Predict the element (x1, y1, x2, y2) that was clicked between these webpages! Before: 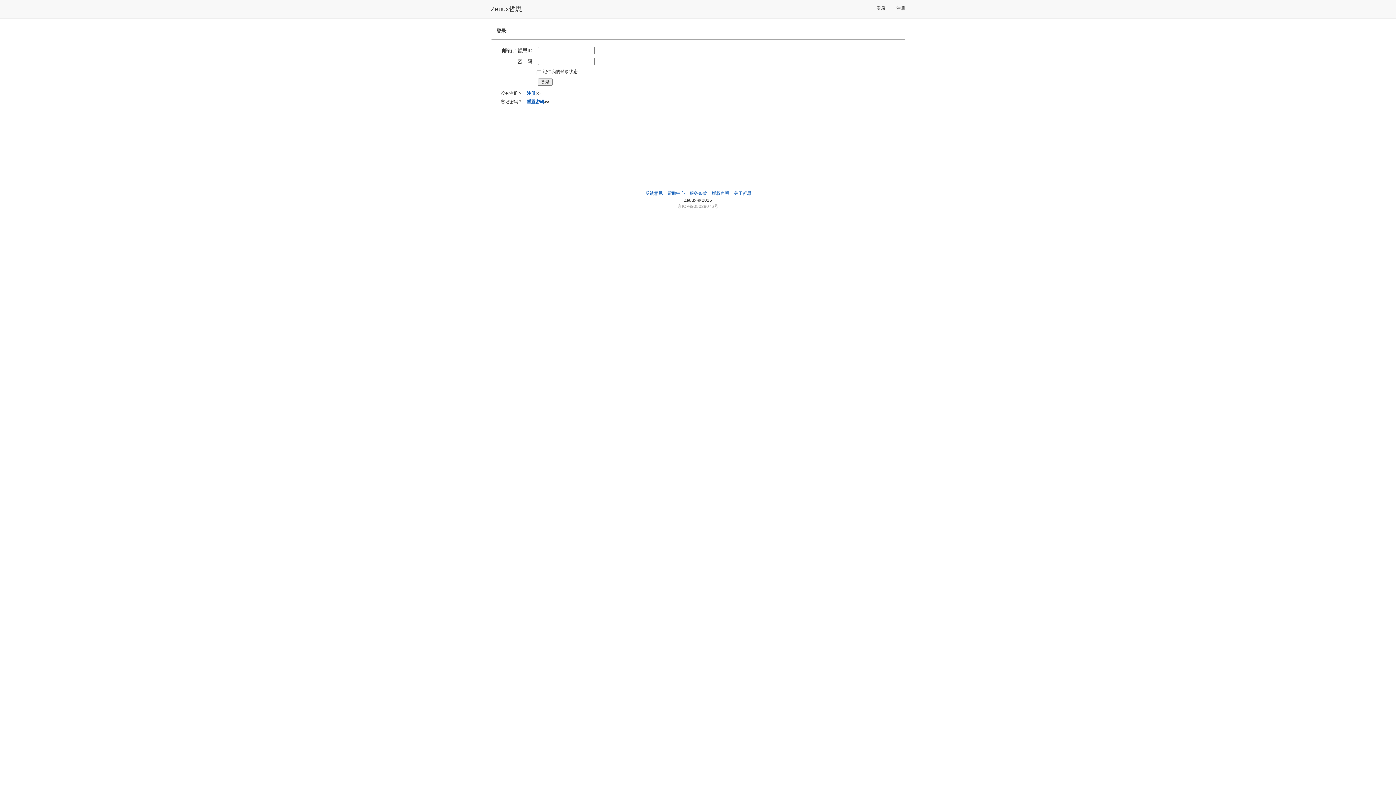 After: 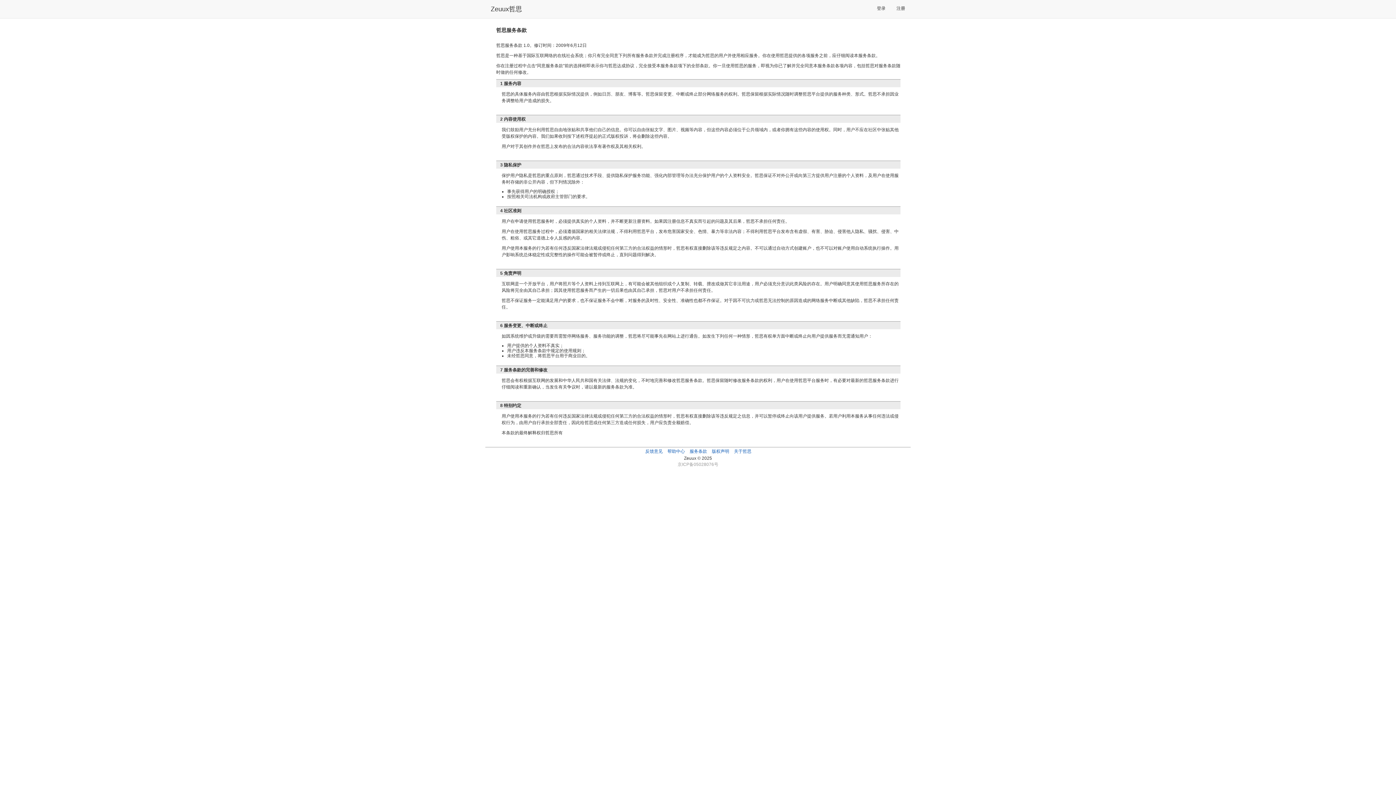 Action: bbox: (689, 190, 707, 196) label: 服务条款